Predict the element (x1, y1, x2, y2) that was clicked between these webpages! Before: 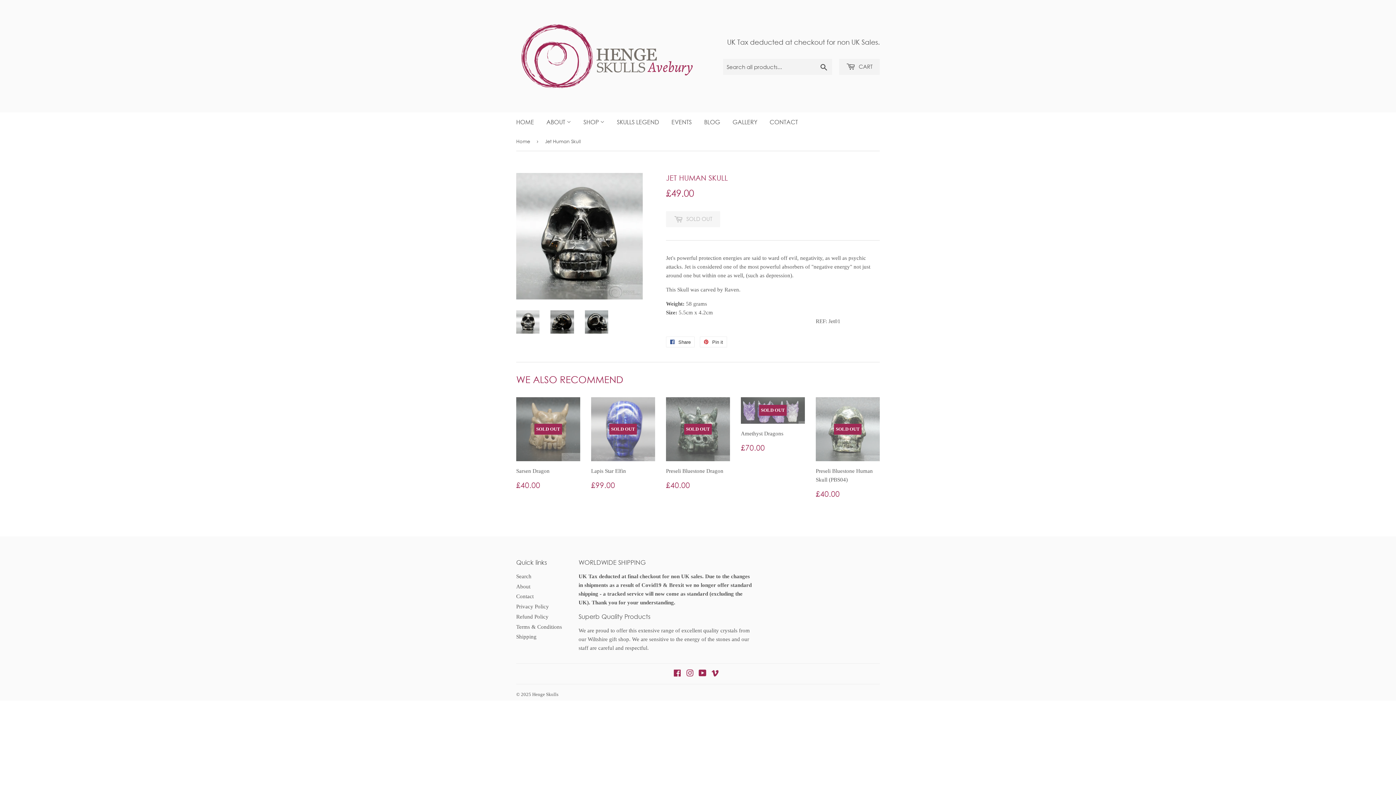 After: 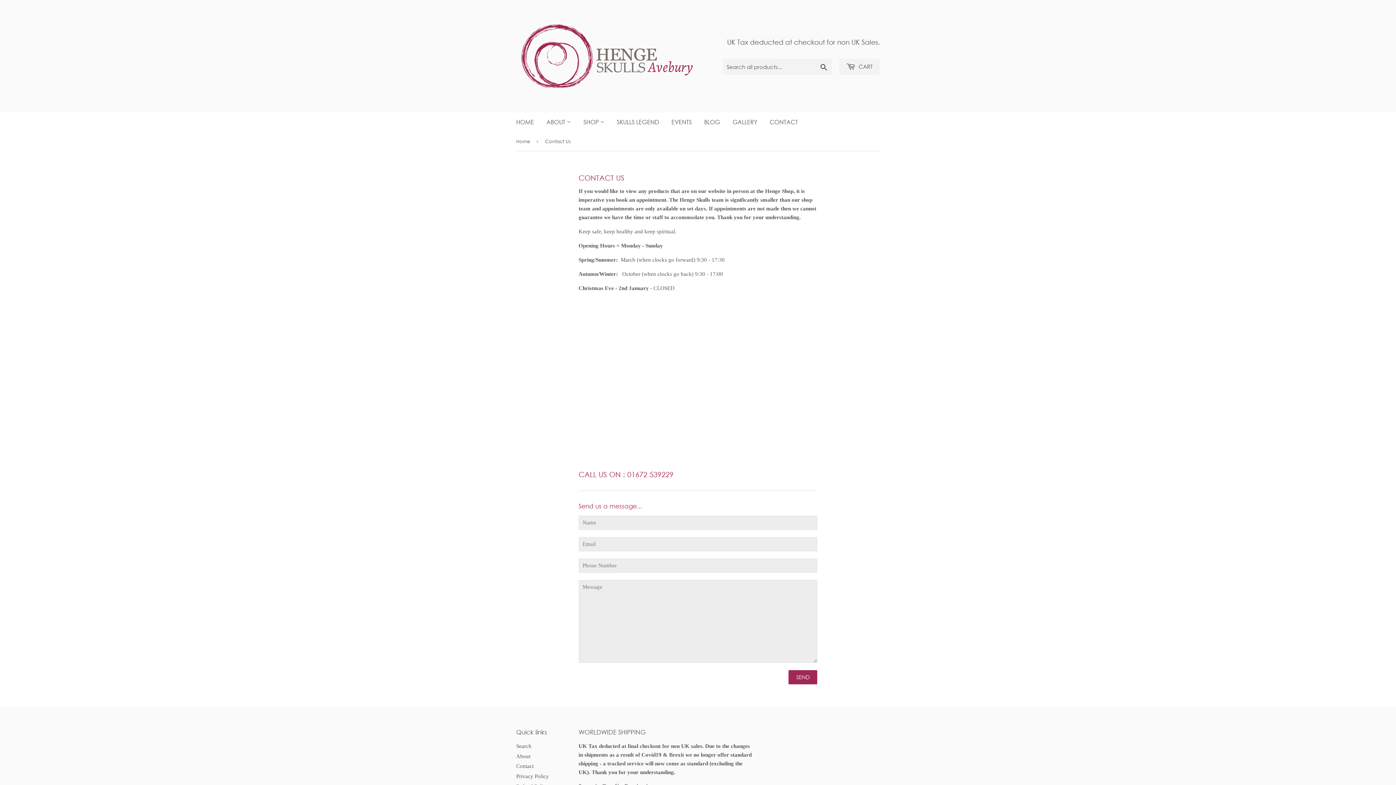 Action: label: CONTACT bbox: (764, 112, 803, 132)